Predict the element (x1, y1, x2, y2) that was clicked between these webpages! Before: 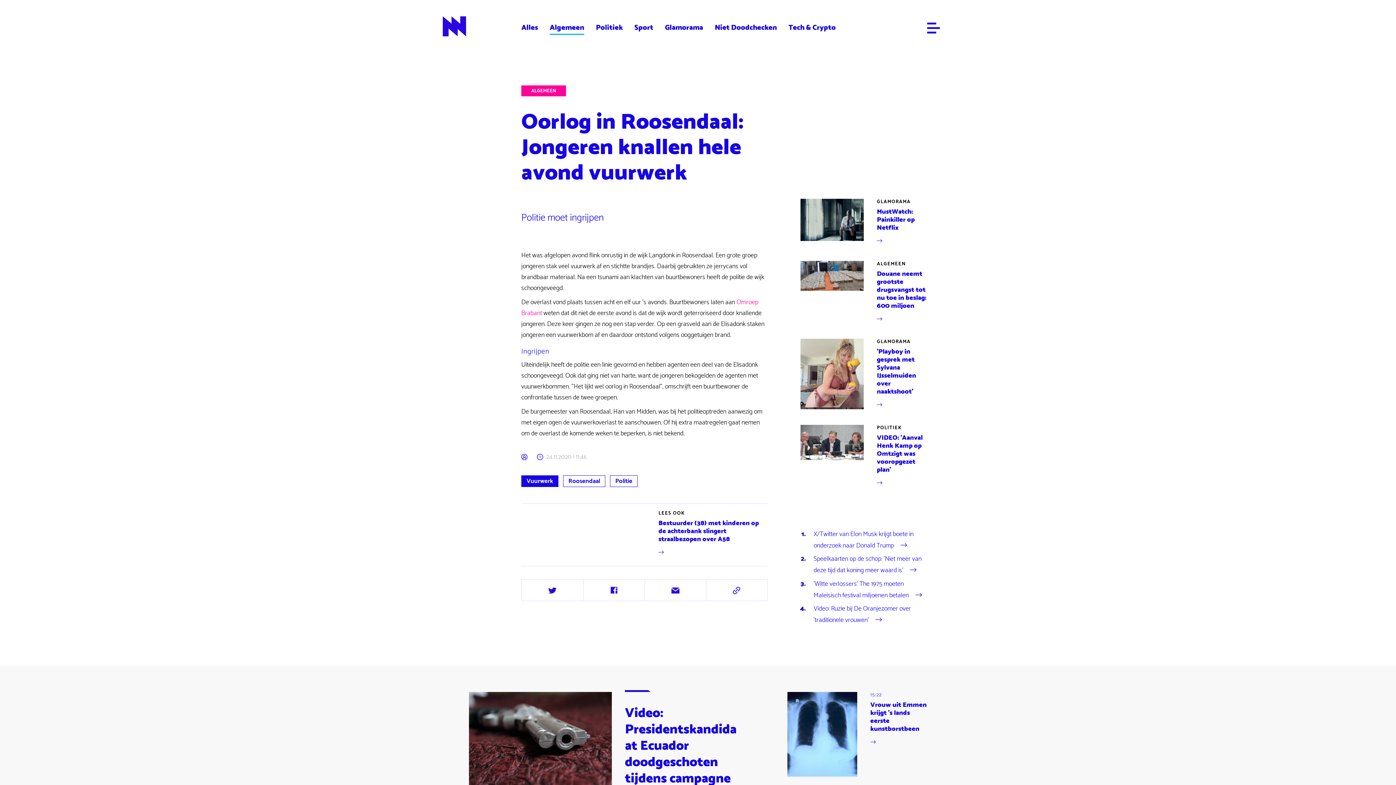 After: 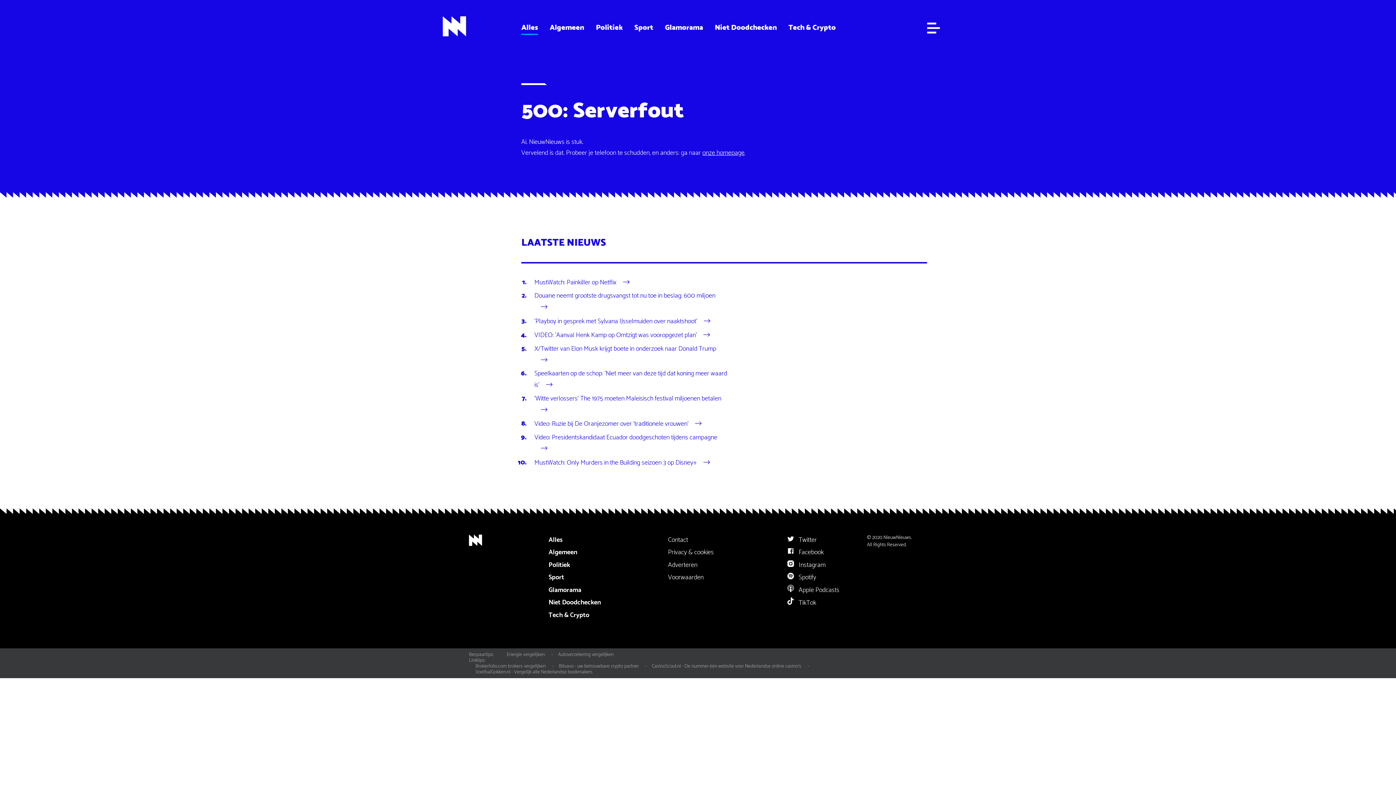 Action: label: Algemeen bbox: (549, 21, 584, 34)